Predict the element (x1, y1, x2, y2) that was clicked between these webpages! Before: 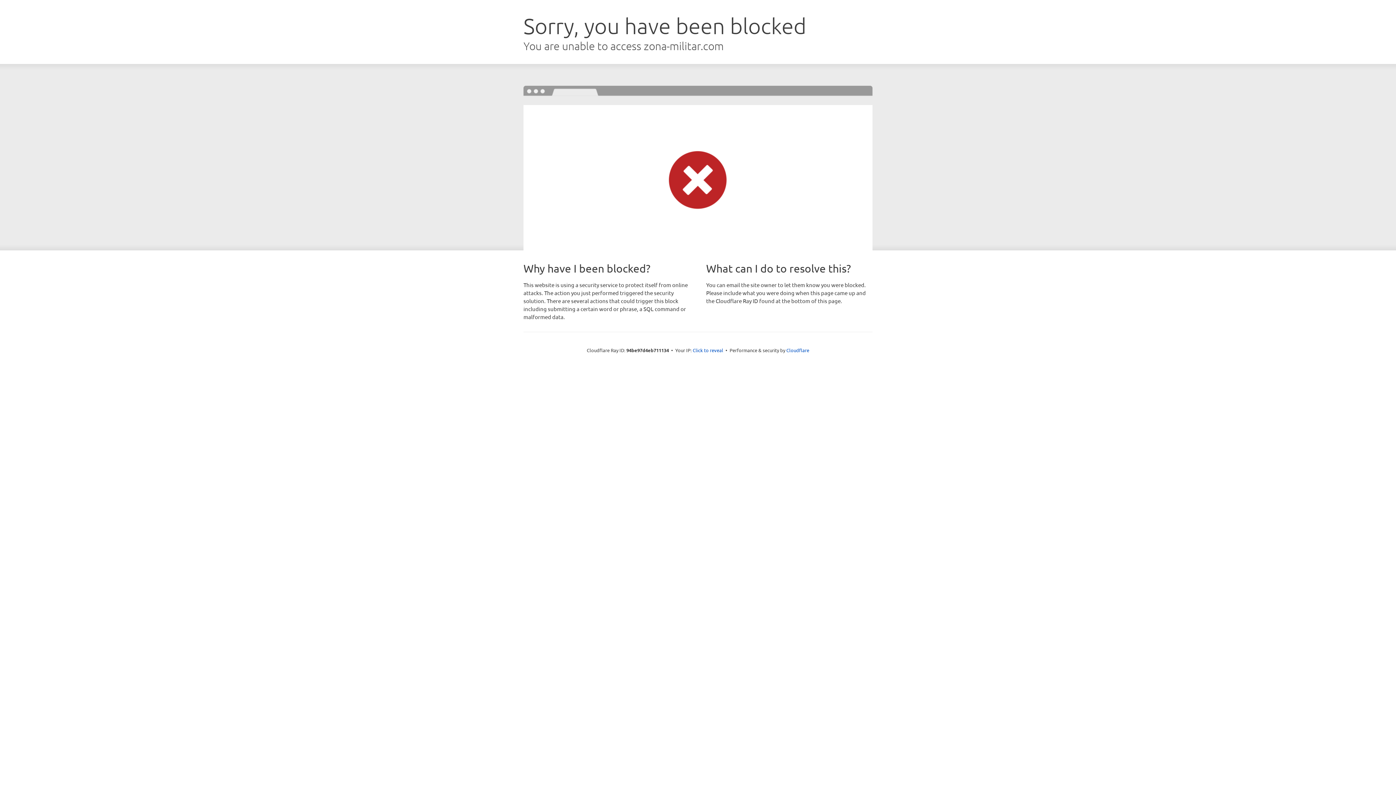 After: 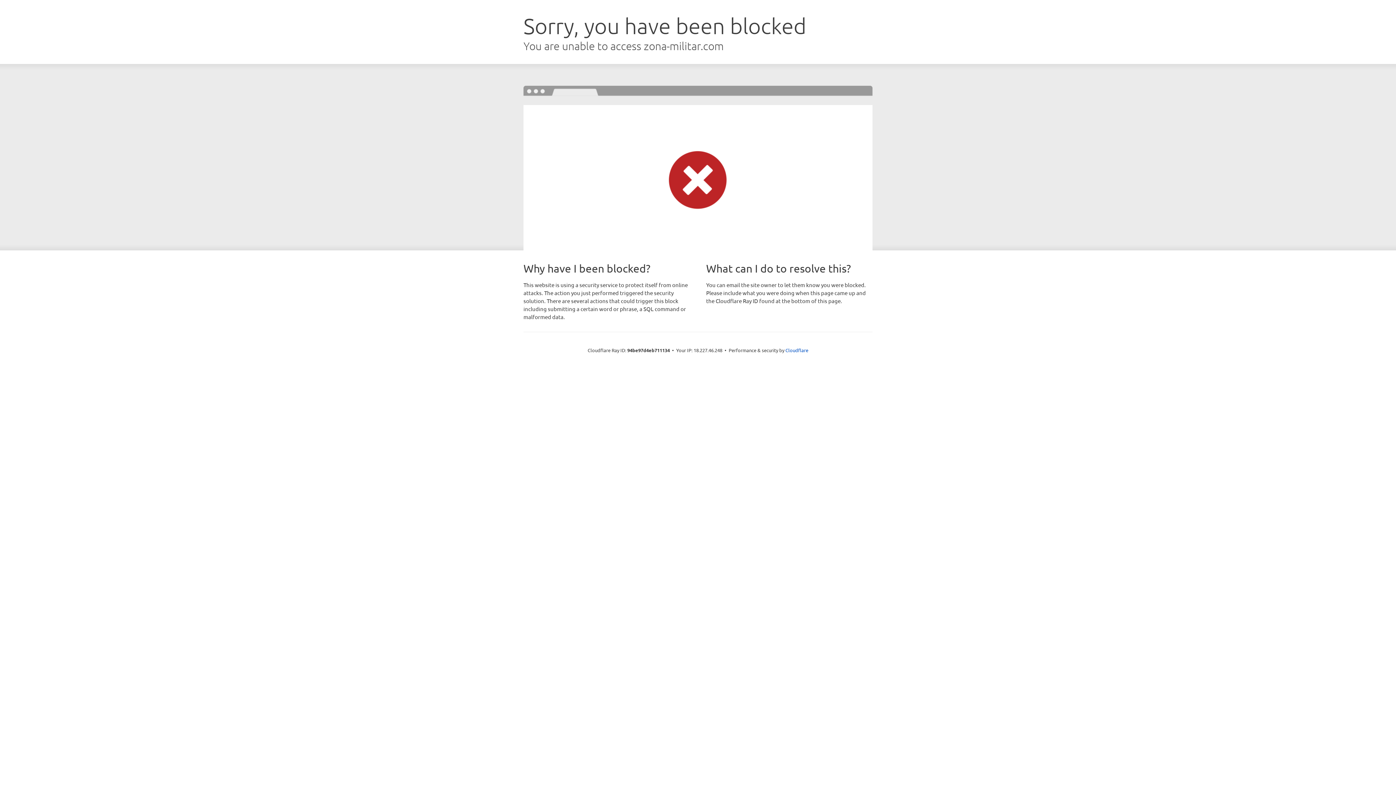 Action: label: Click to reveal bbox: (692, 346, 723, 353)